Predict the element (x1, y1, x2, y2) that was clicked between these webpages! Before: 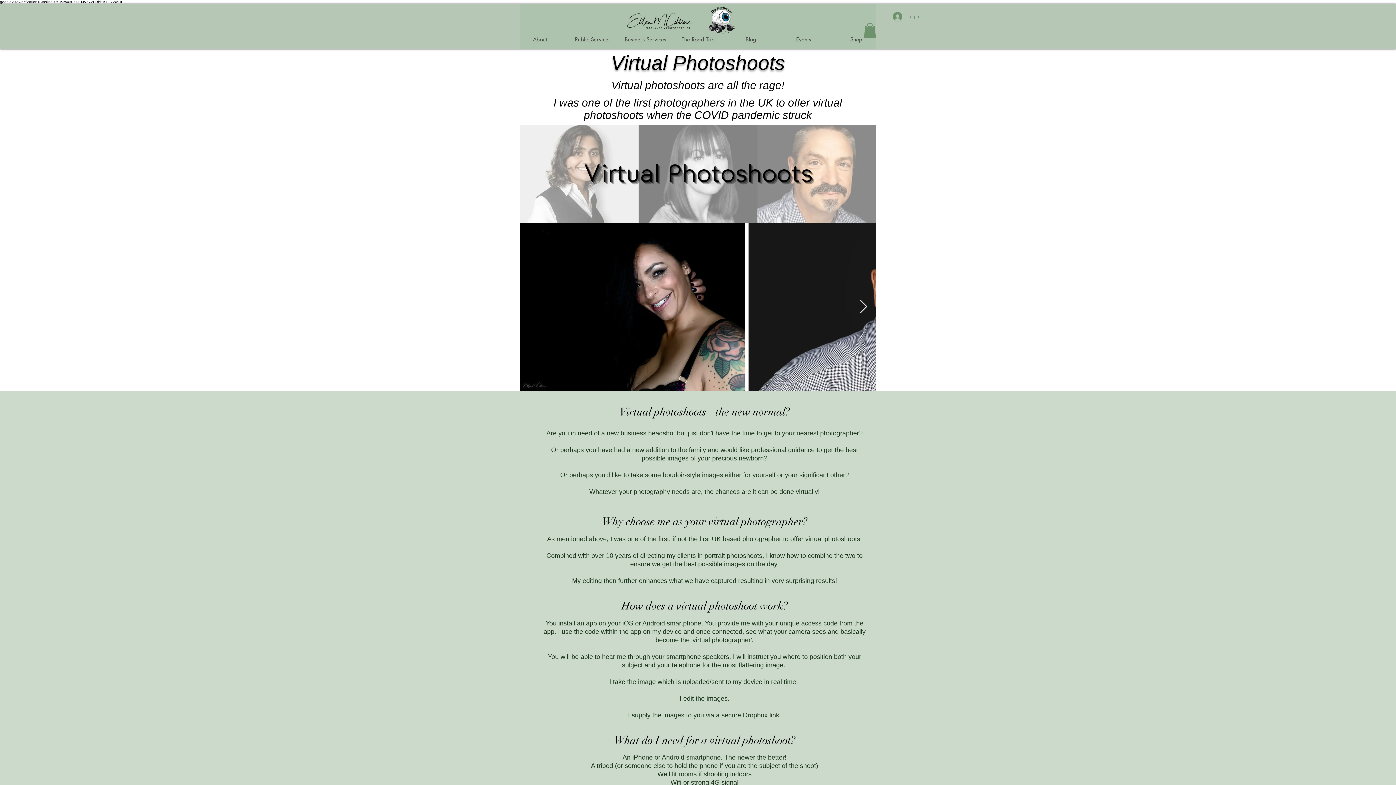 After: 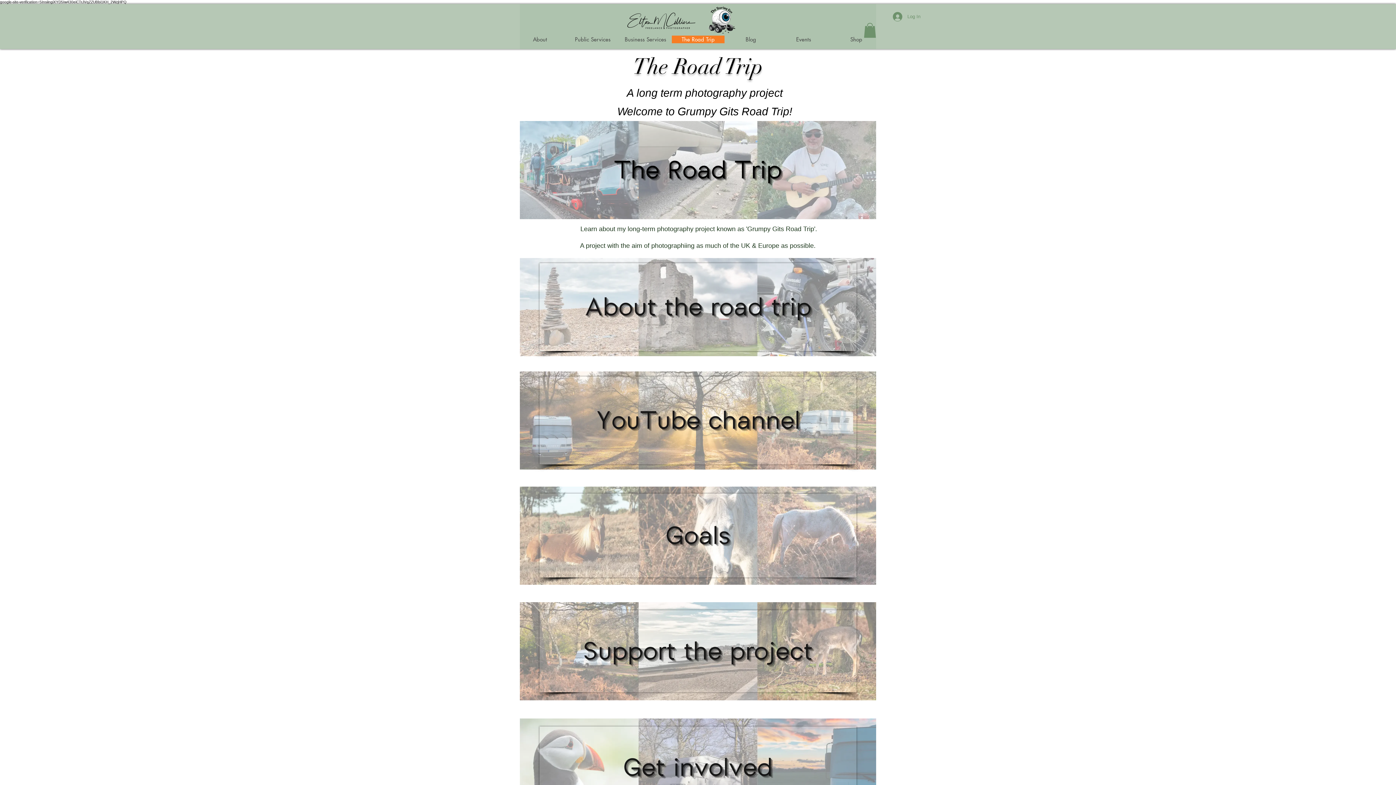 Action: label: The Road Trip bbox: (671, 35, 724, 43)